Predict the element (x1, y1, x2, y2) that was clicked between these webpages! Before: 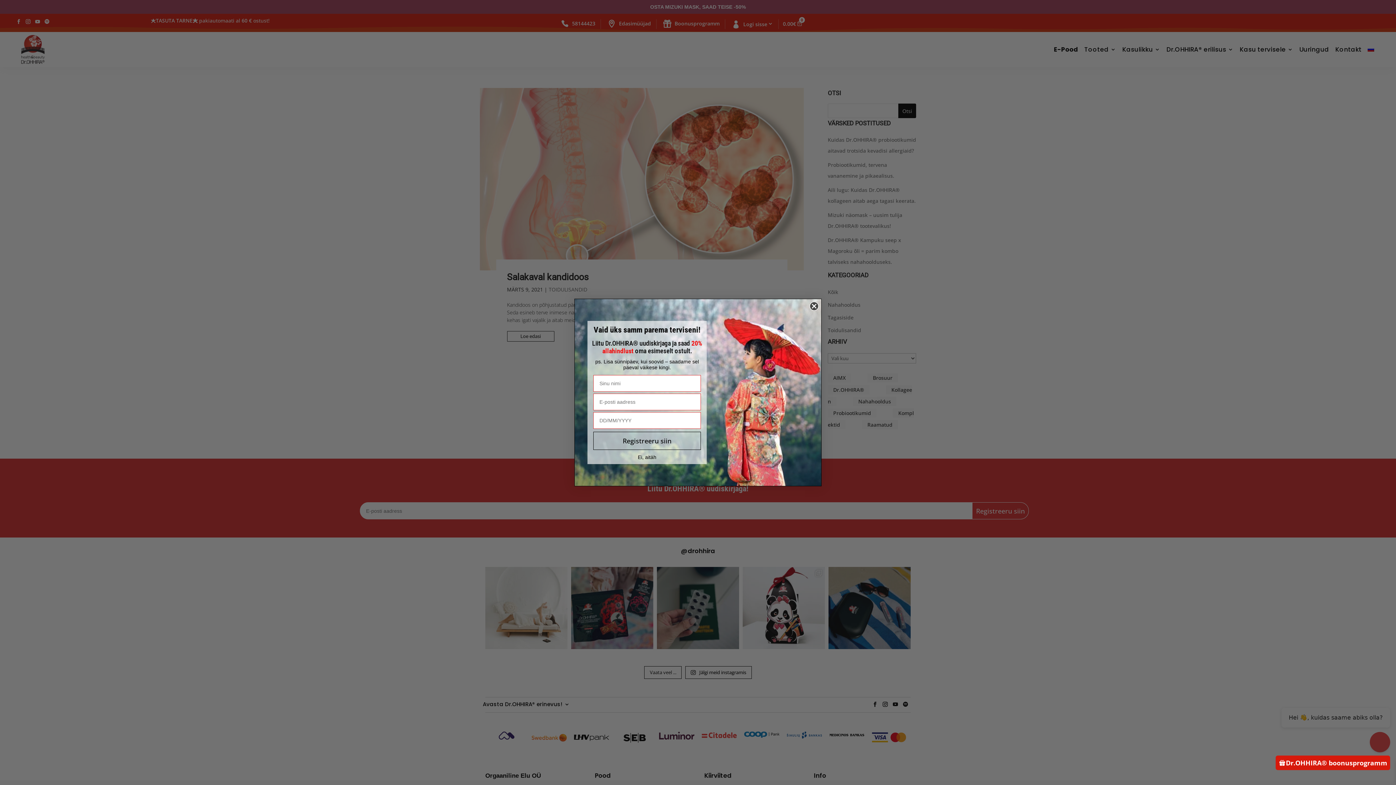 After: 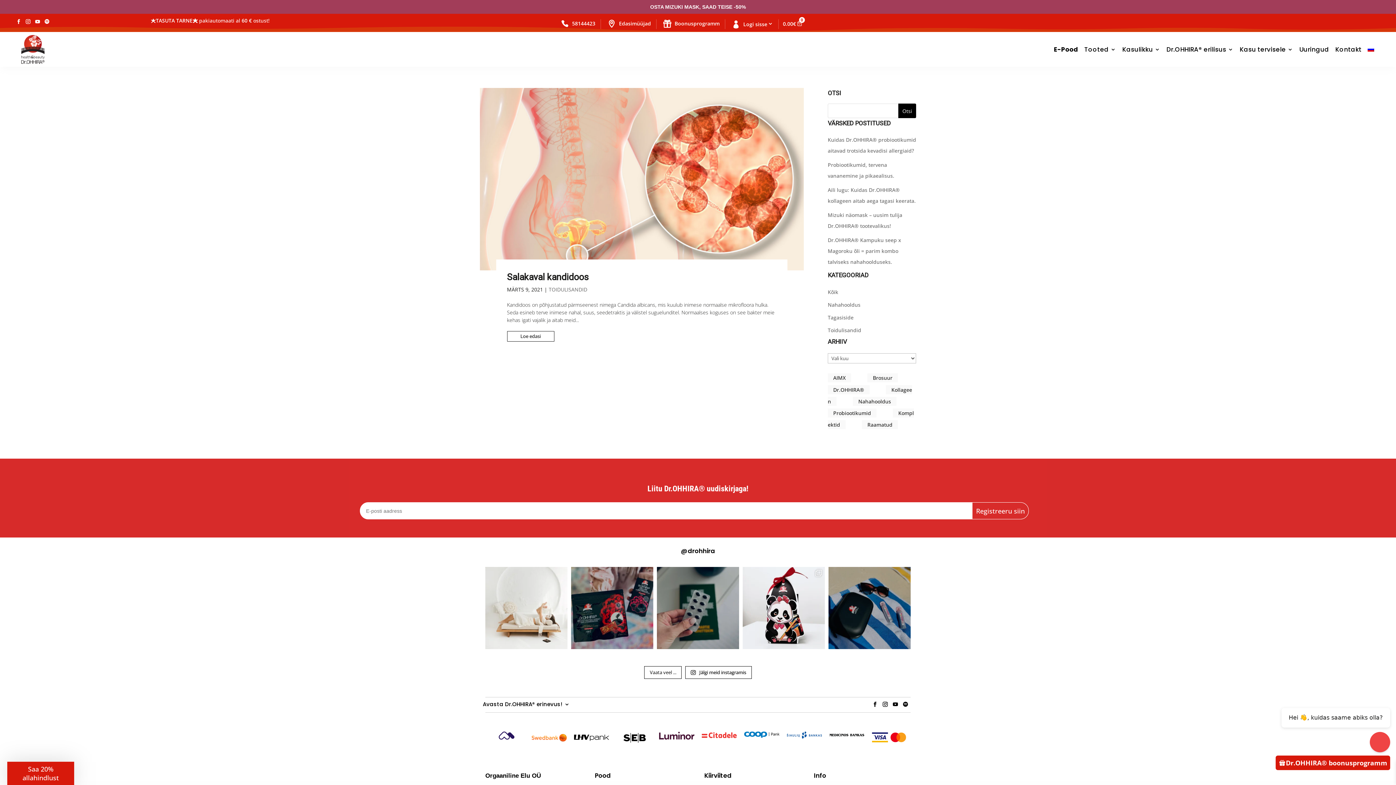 Action: label: Close dialog bbox: (809, 301, 818, 310)